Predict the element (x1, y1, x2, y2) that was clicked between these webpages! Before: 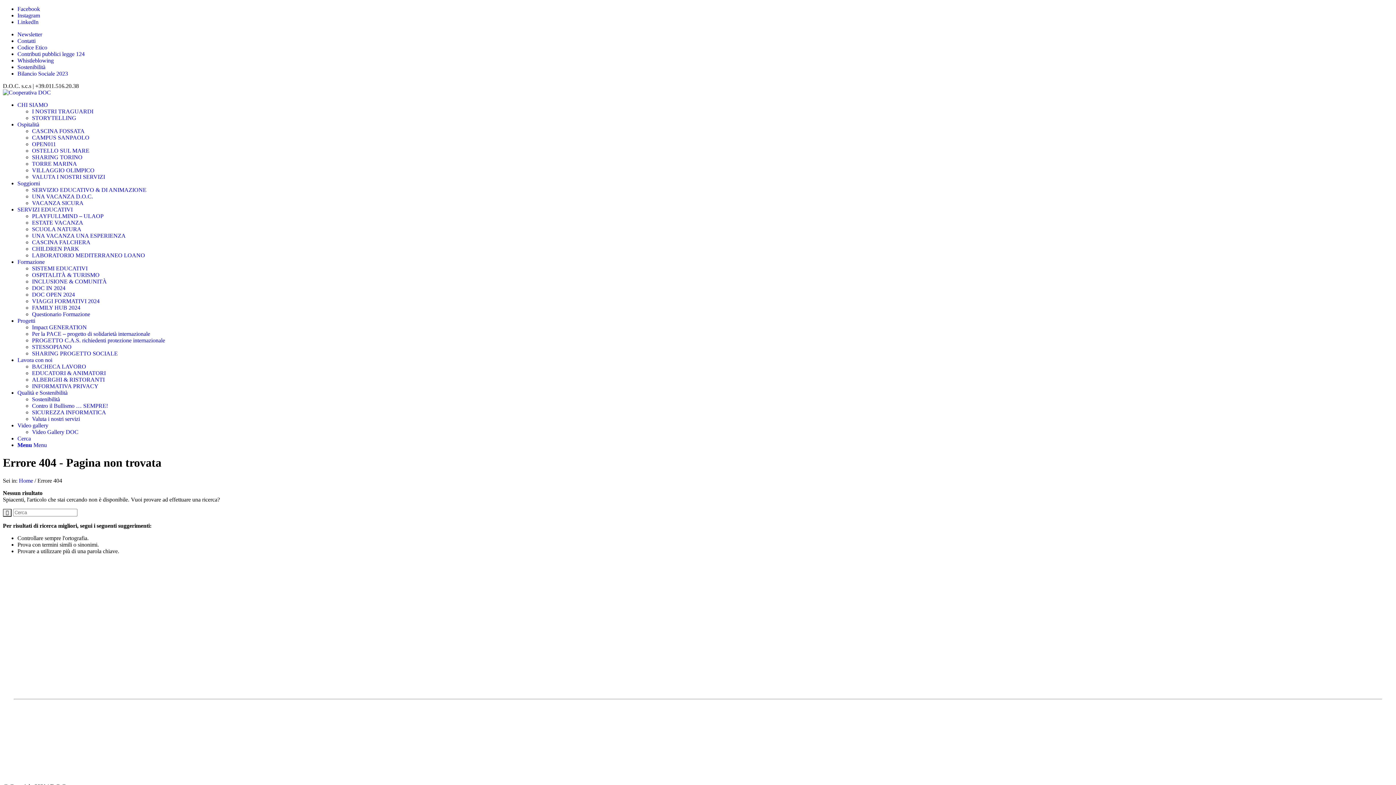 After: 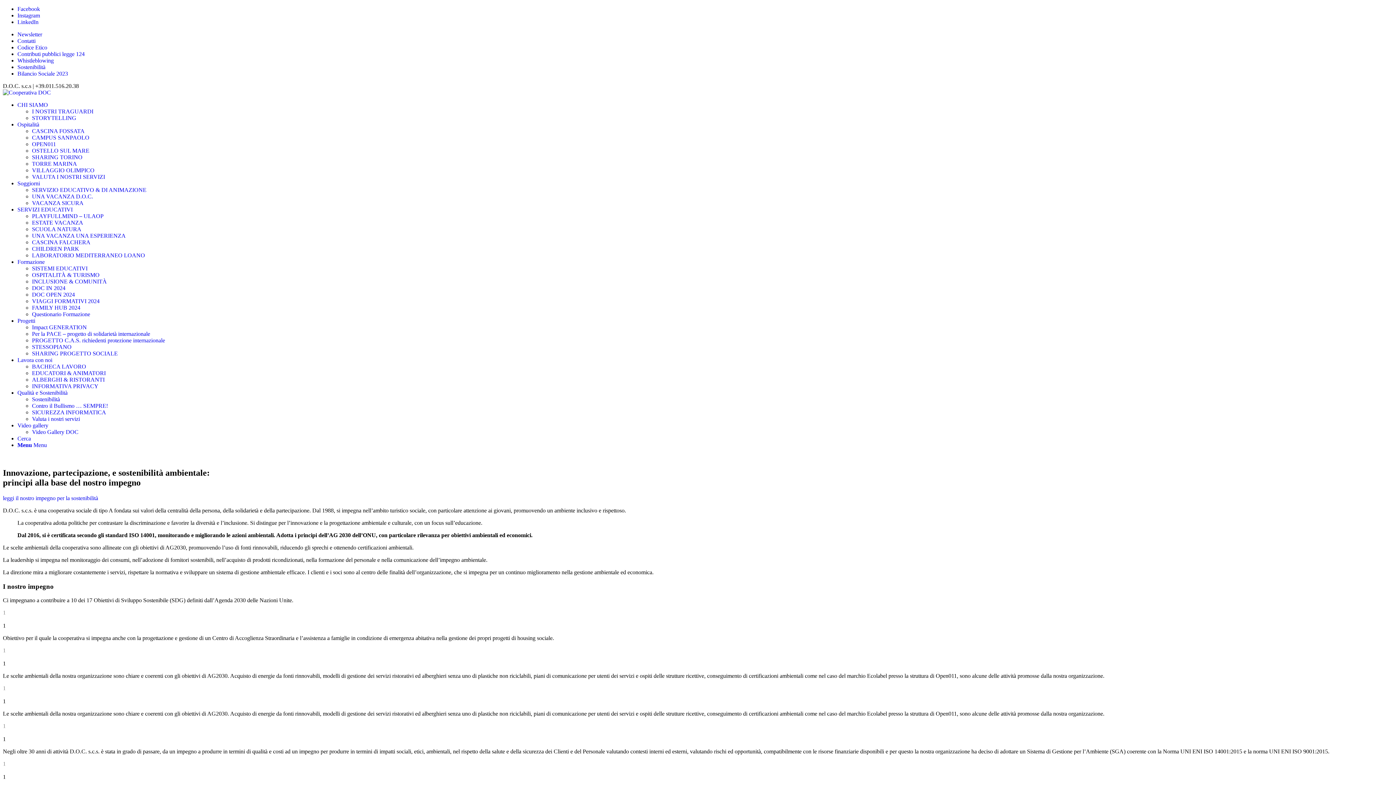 Action: label: Sostenibilità bbox: (32, 396, 60, 402)